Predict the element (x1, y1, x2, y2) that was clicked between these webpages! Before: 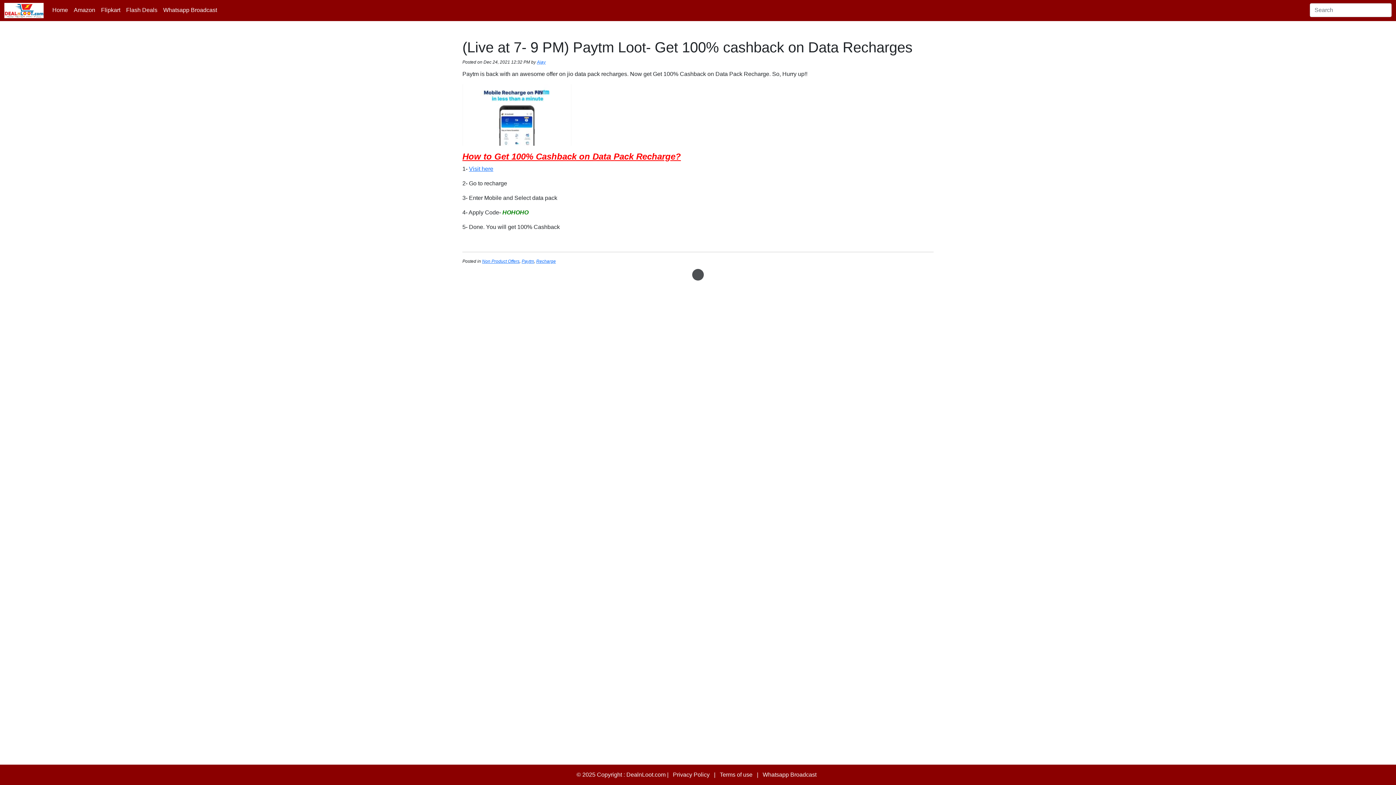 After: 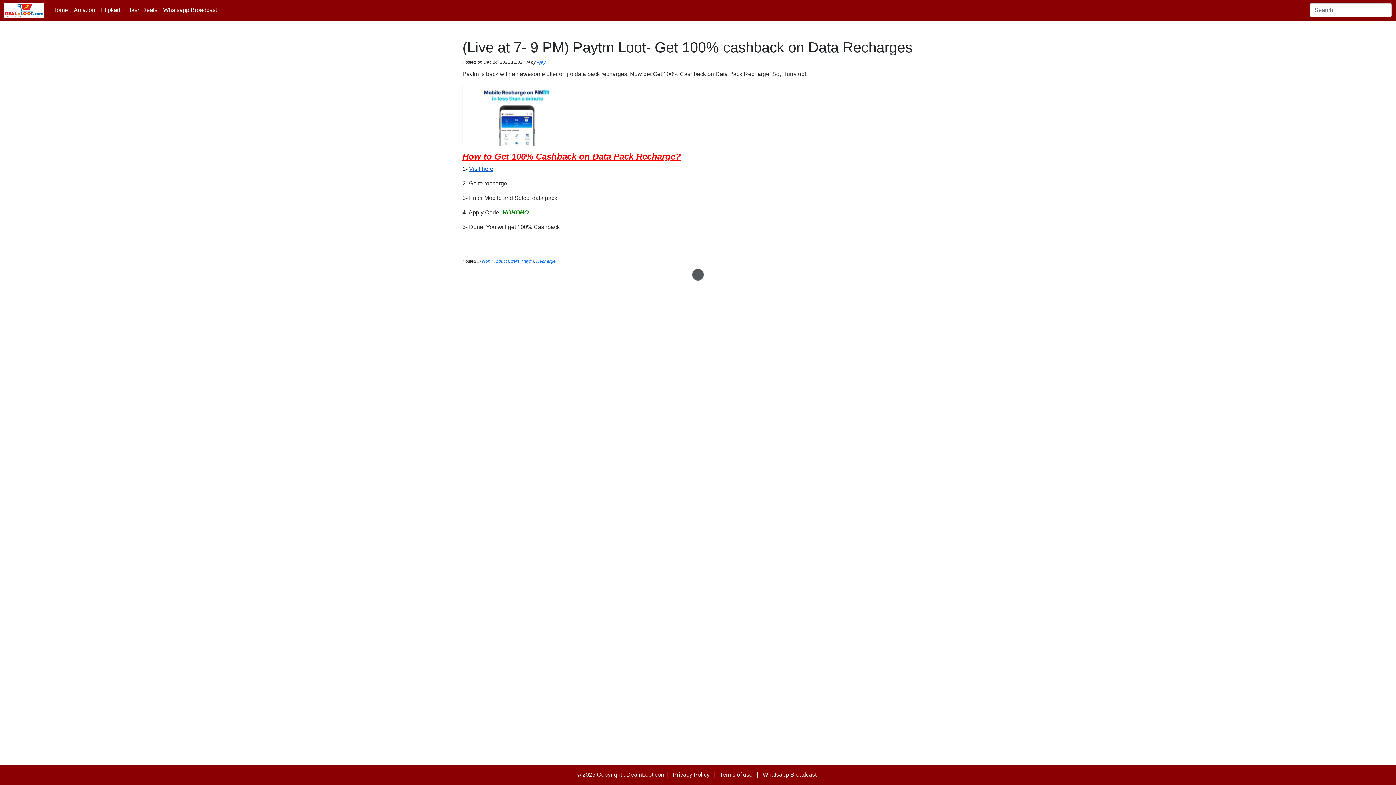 Action: bbox: (469, 165, 493, 172) label: Visit here